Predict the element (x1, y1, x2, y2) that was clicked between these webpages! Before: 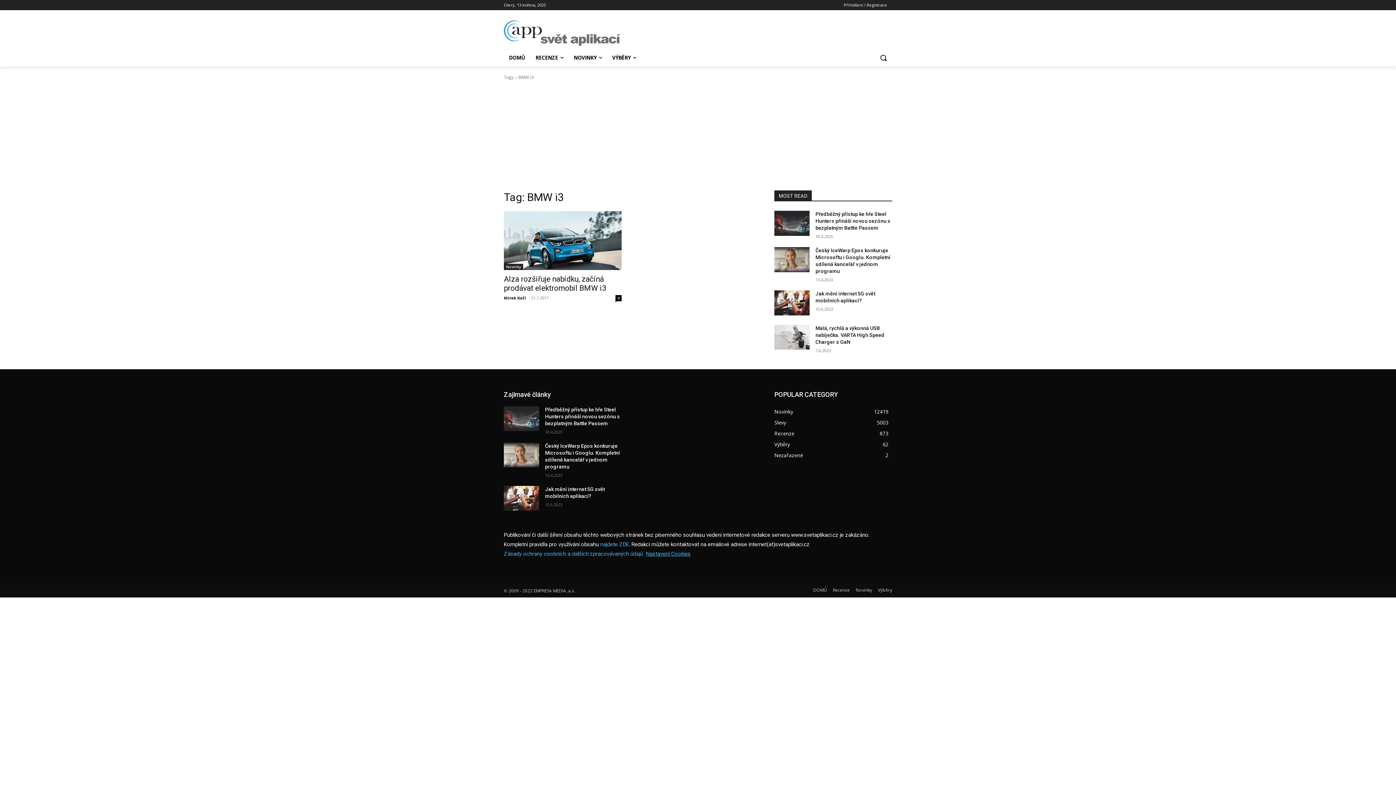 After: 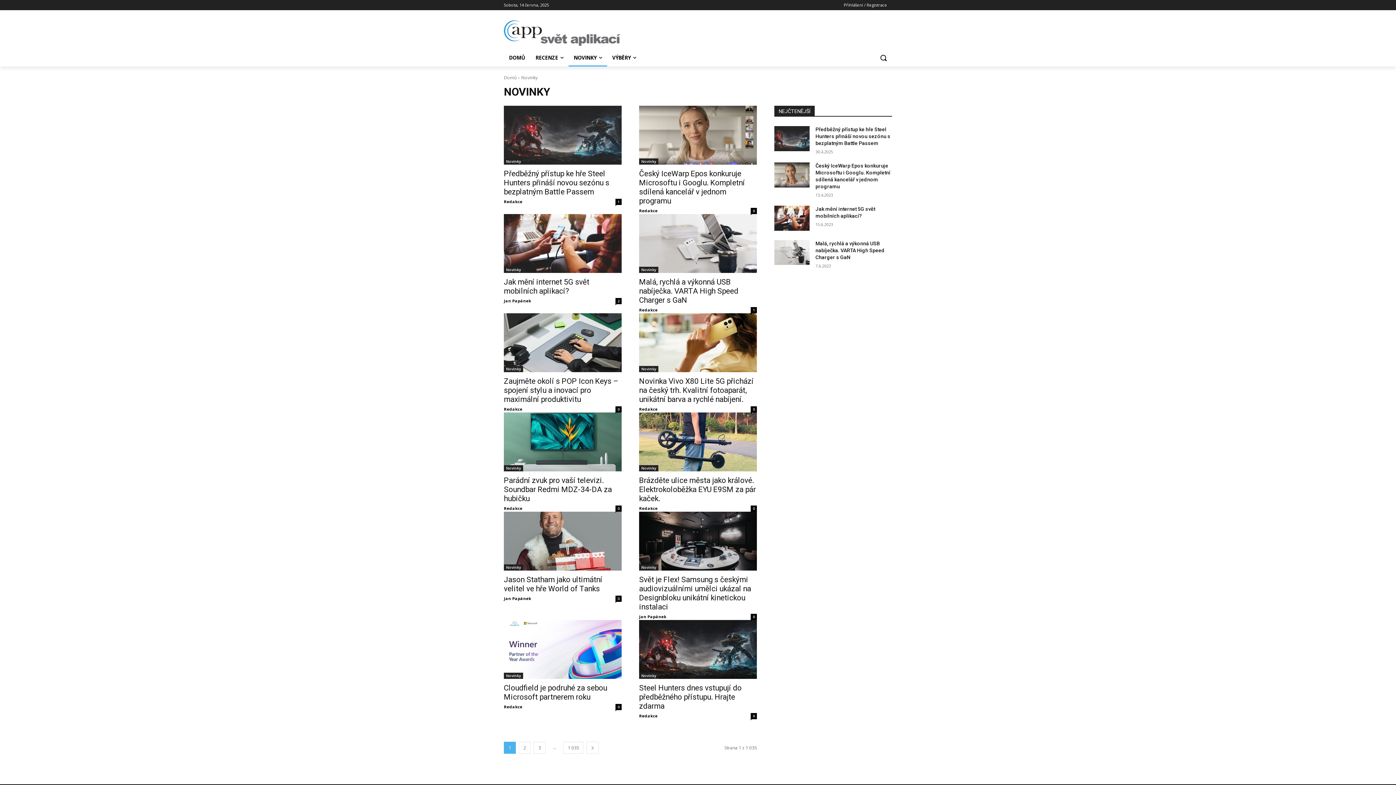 Action: label: Novinky bbox: (856, 586, 872, 594)